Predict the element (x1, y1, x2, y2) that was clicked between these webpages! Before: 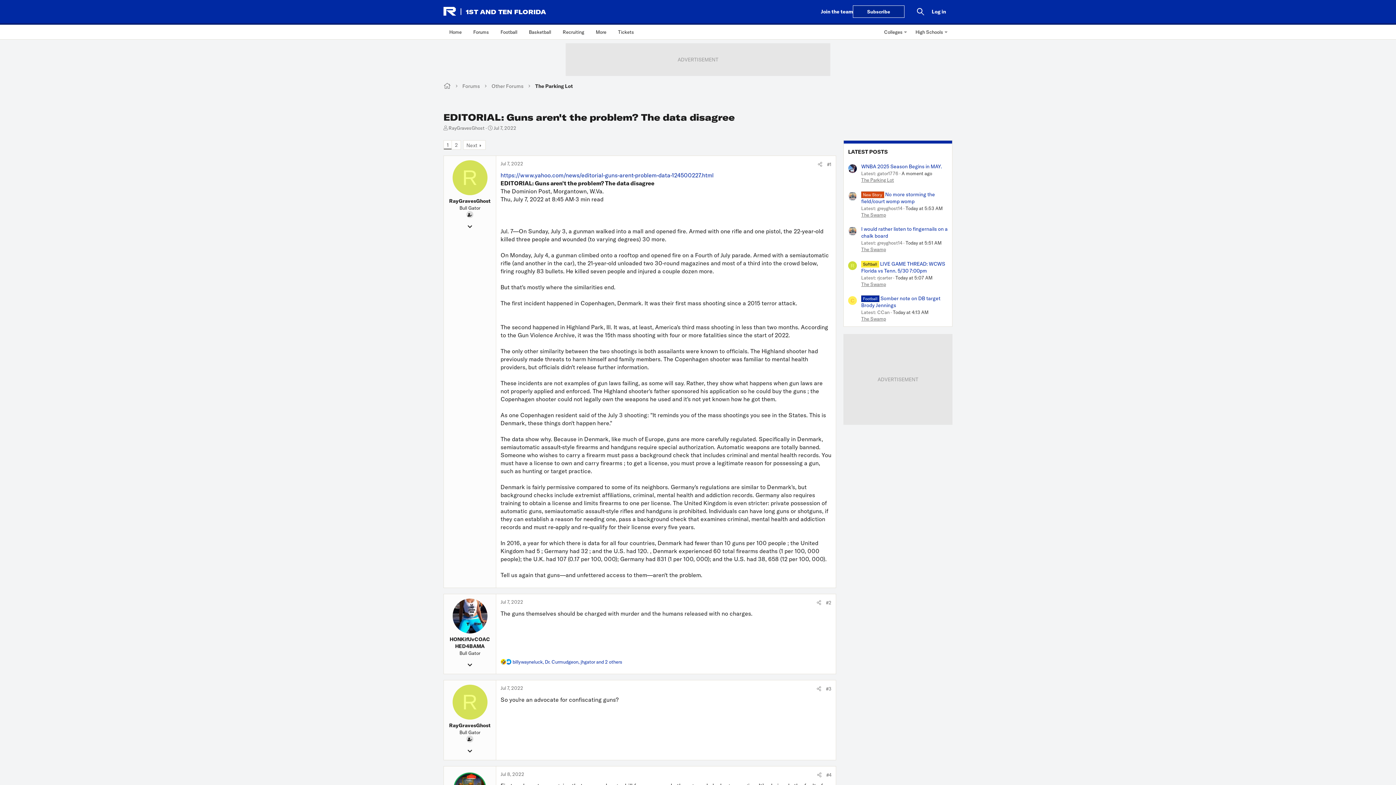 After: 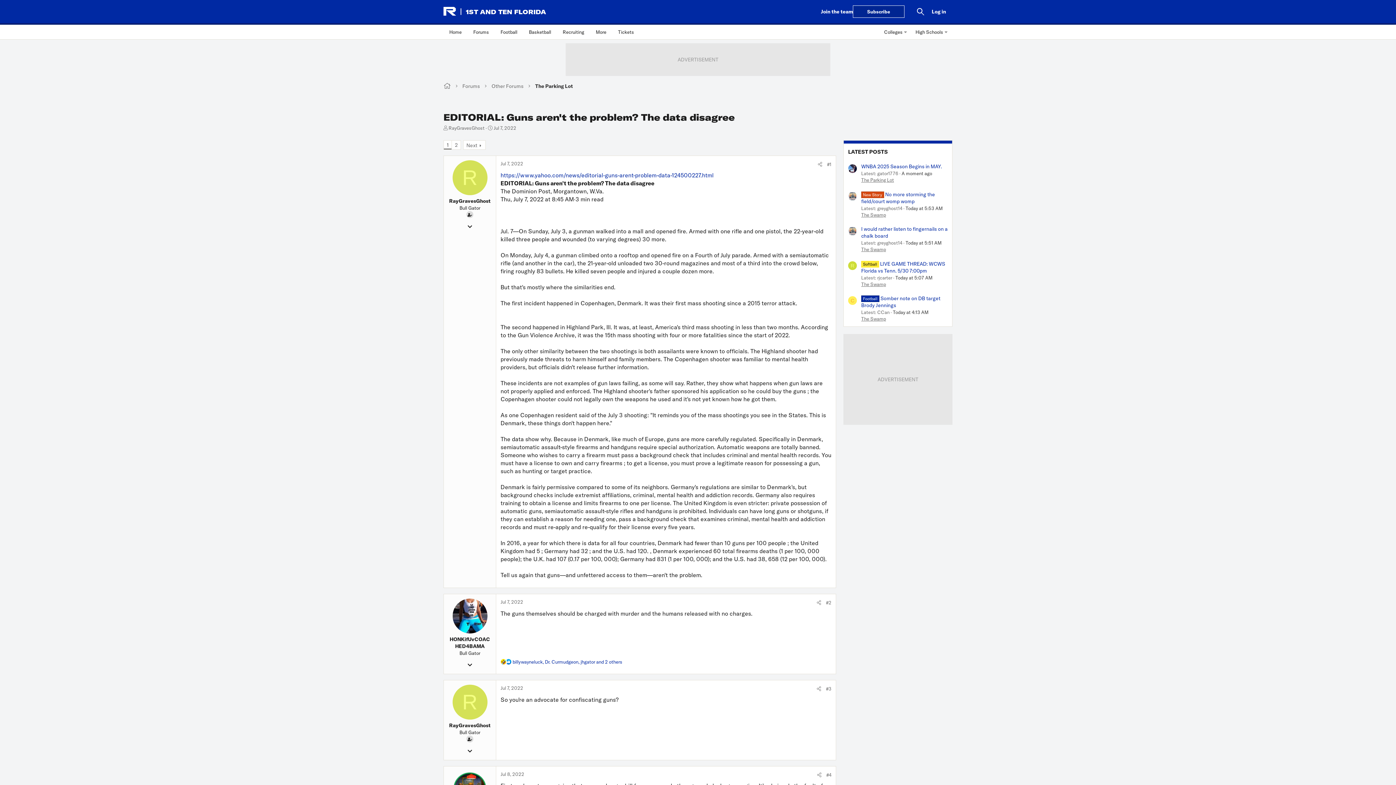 Action: label: R bbox: (452, 160, 487, 195)